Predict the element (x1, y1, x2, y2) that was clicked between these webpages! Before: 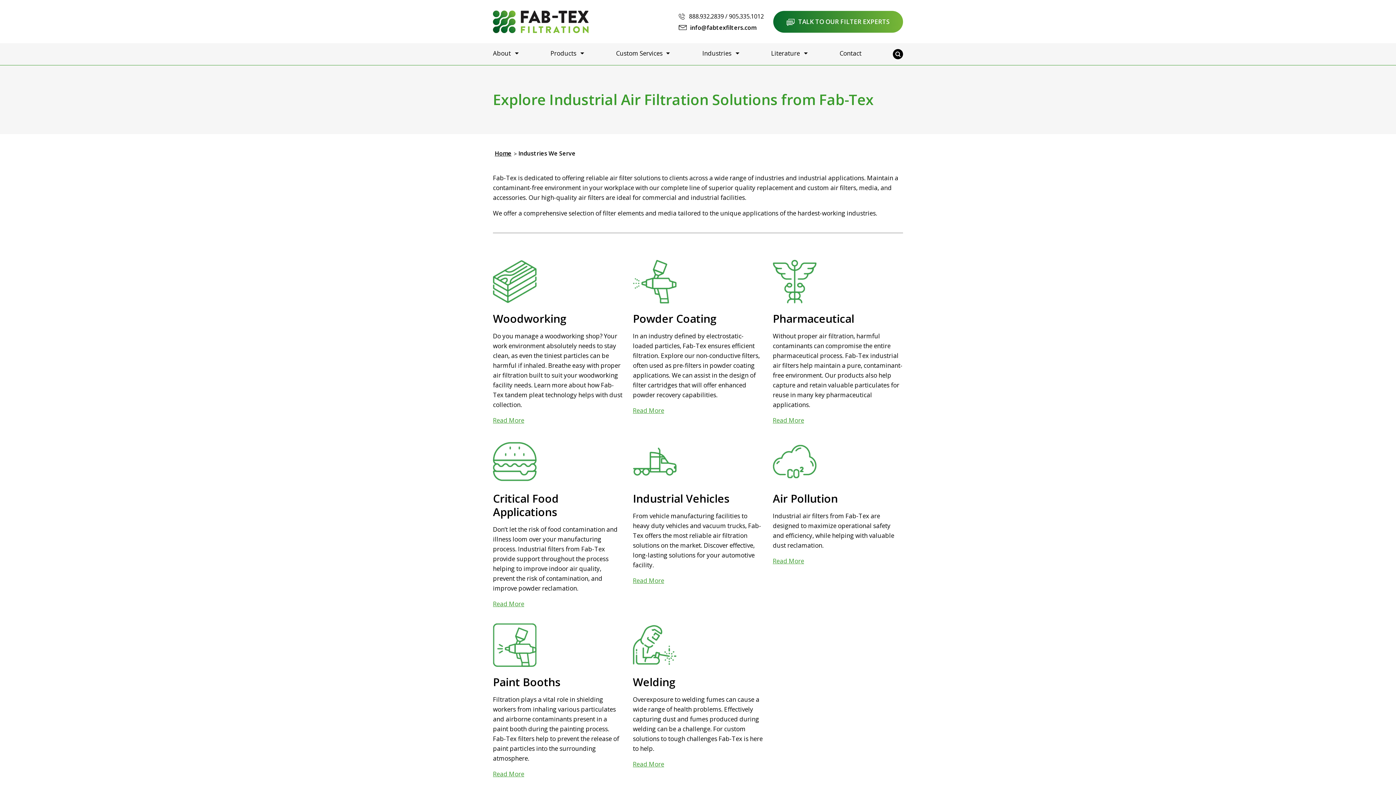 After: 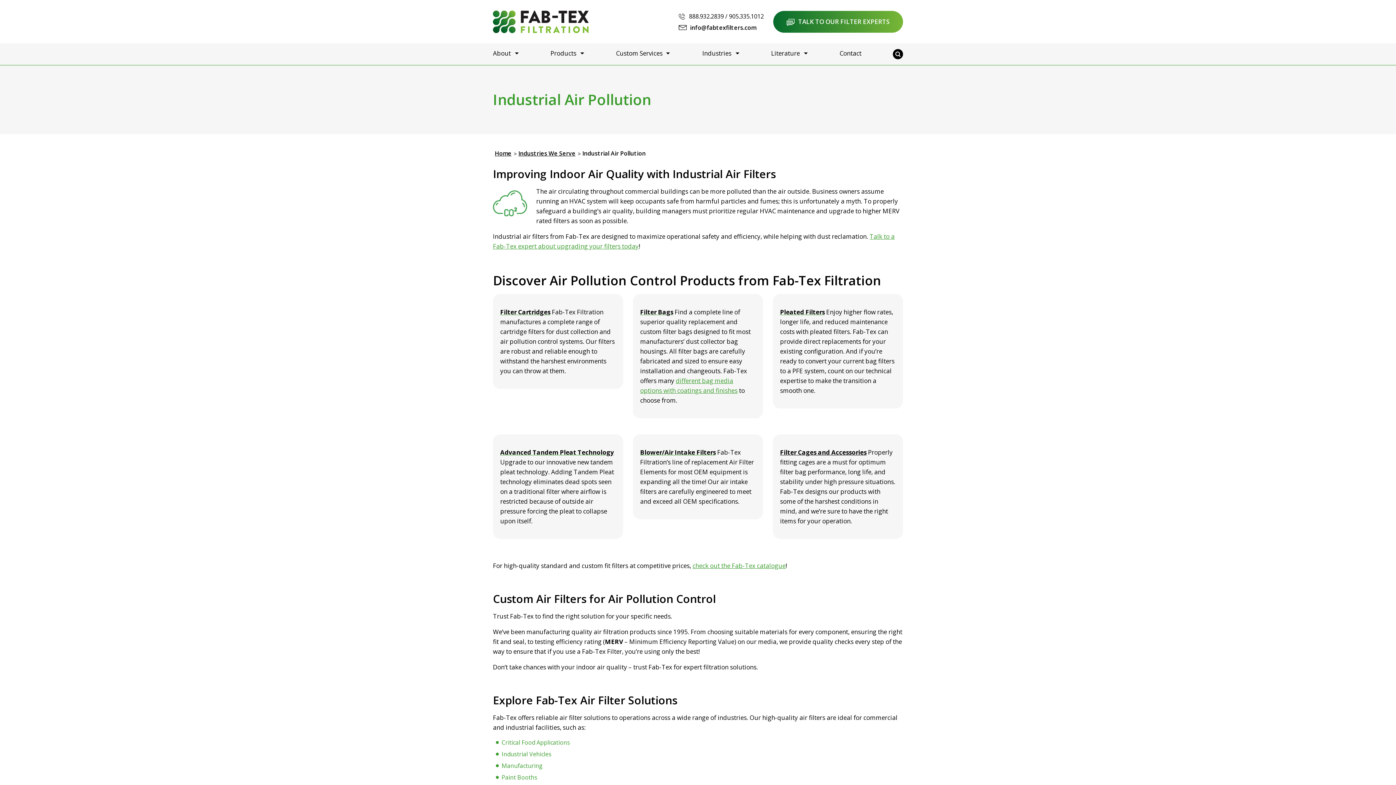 Action: bbox: (772, 556, 804, 565) label: Read More